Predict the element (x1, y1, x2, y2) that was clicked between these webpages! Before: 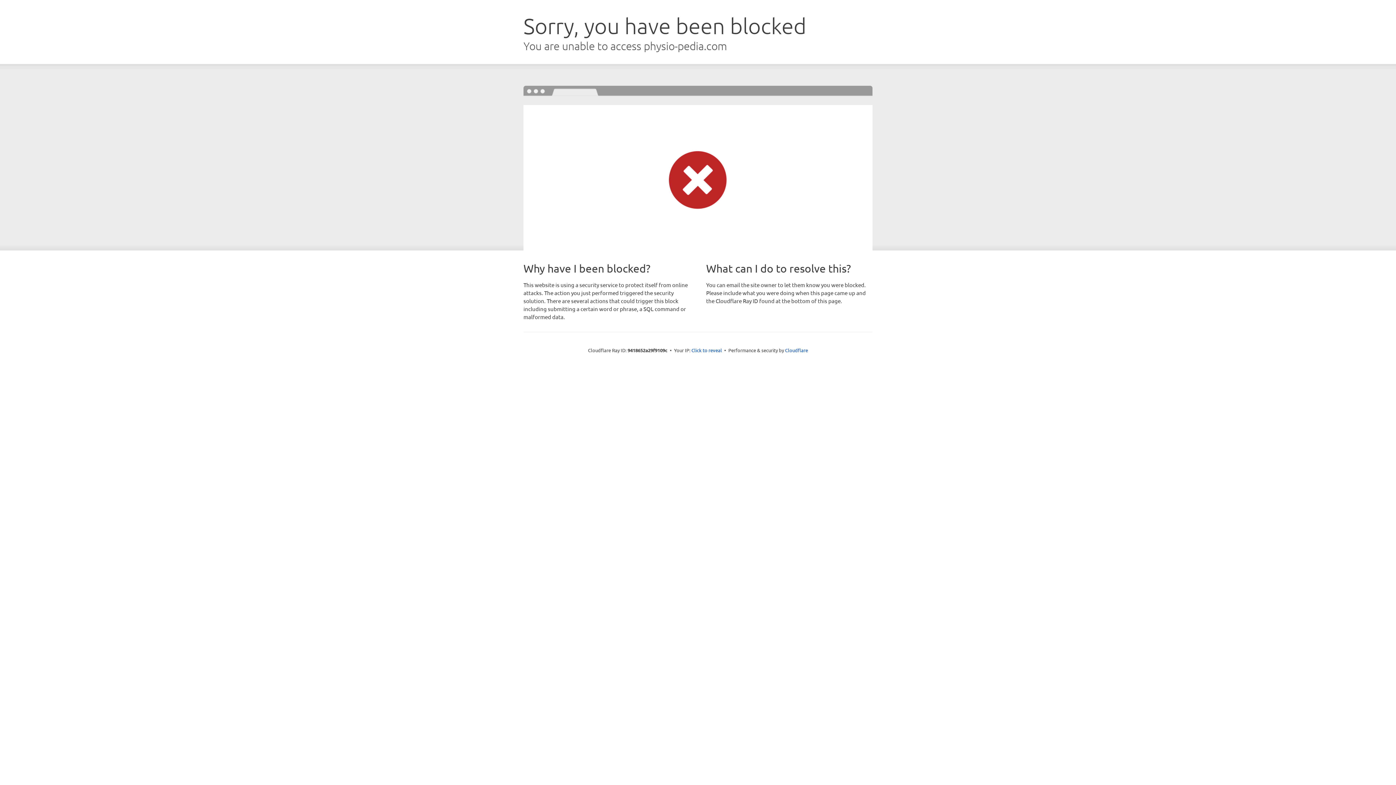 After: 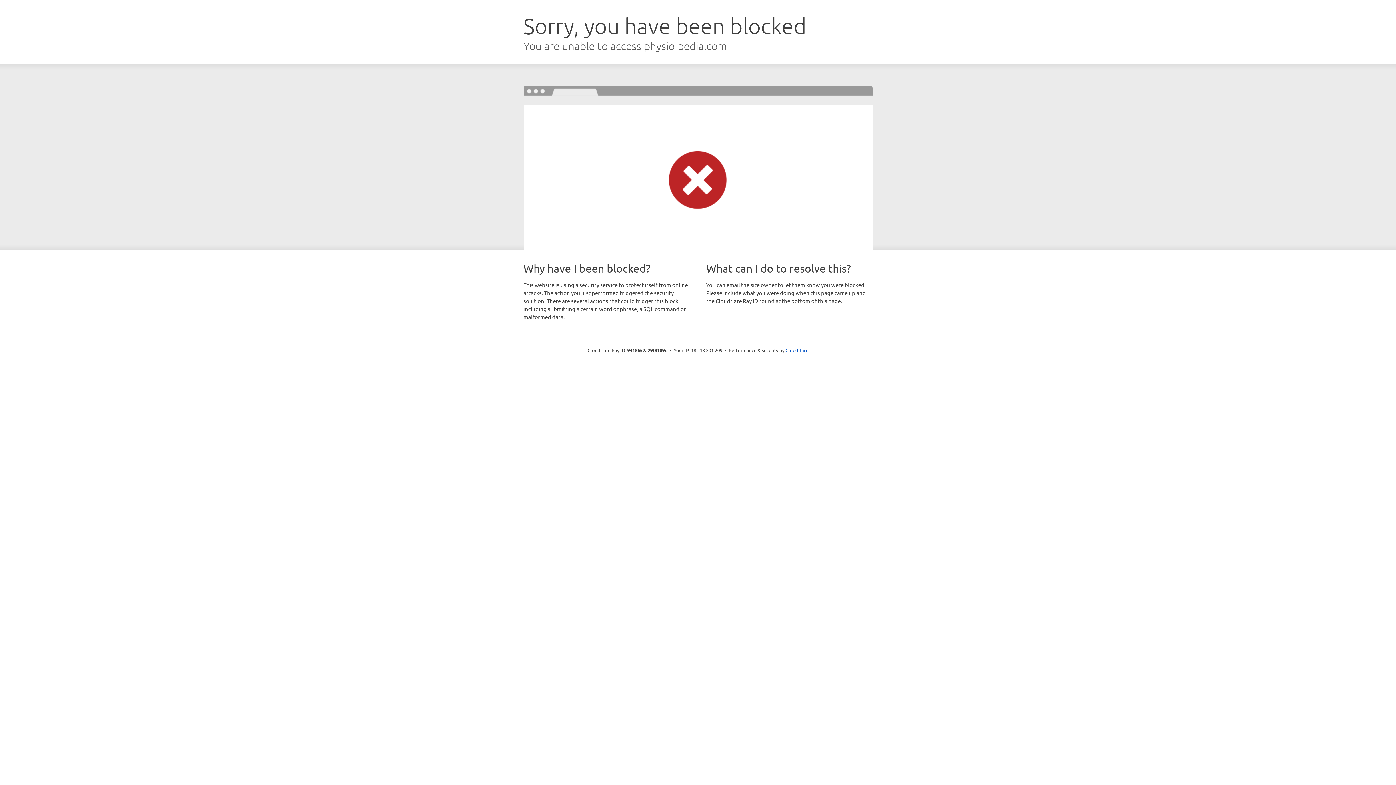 Action: label: Click to reveal bbox: (691, 346, 722, 353)